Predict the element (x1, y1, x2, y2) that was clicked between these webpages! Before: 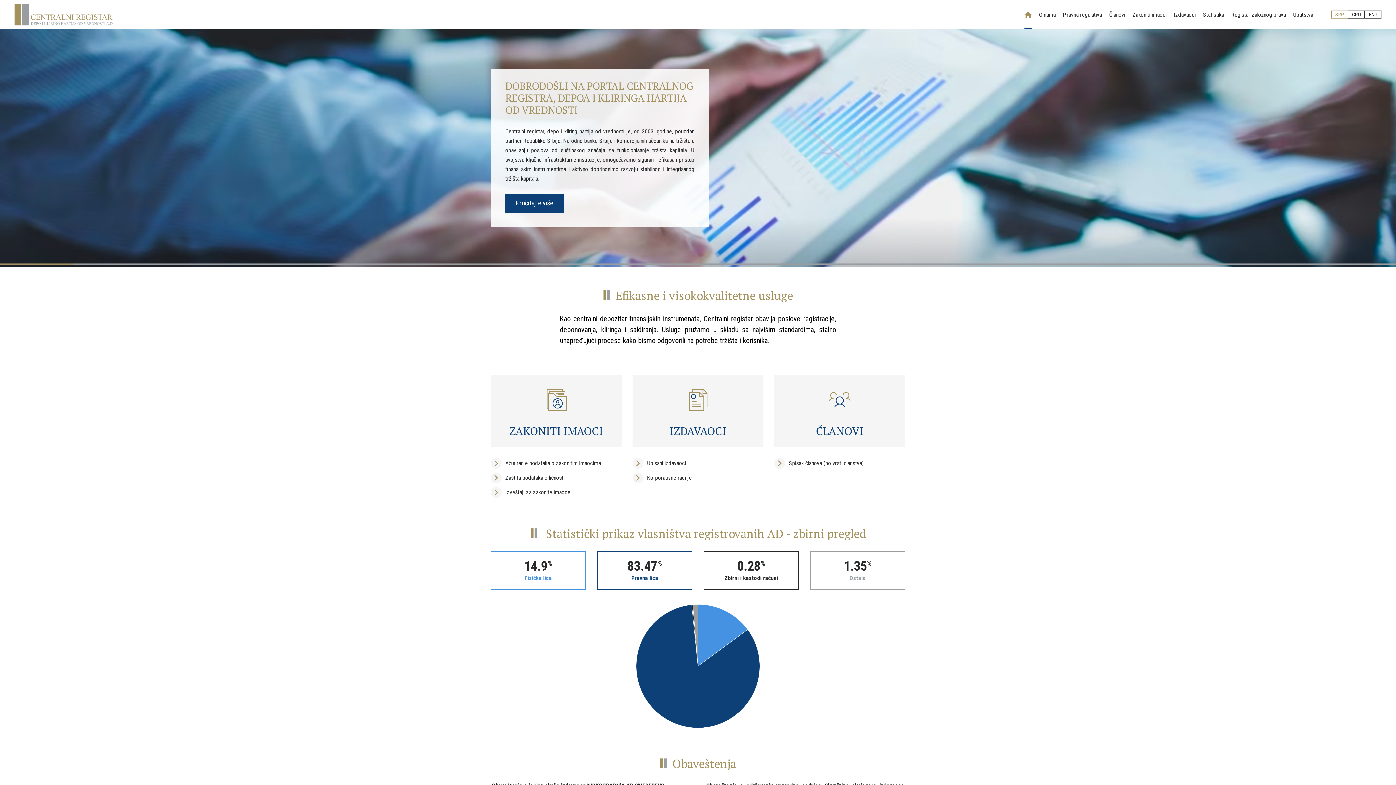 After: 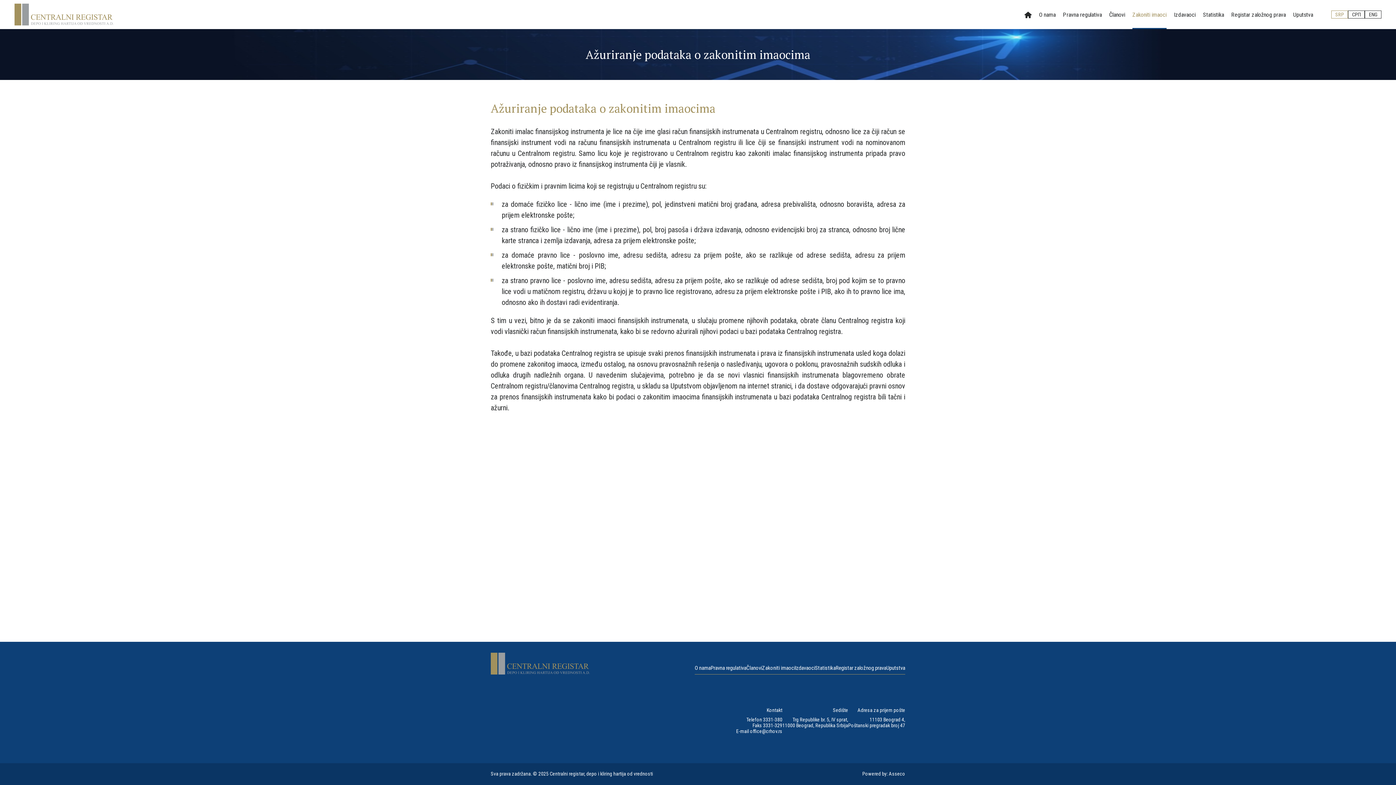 Action: label: Zakoniti imaoci bbox: (1132, 0, 1166, 29)